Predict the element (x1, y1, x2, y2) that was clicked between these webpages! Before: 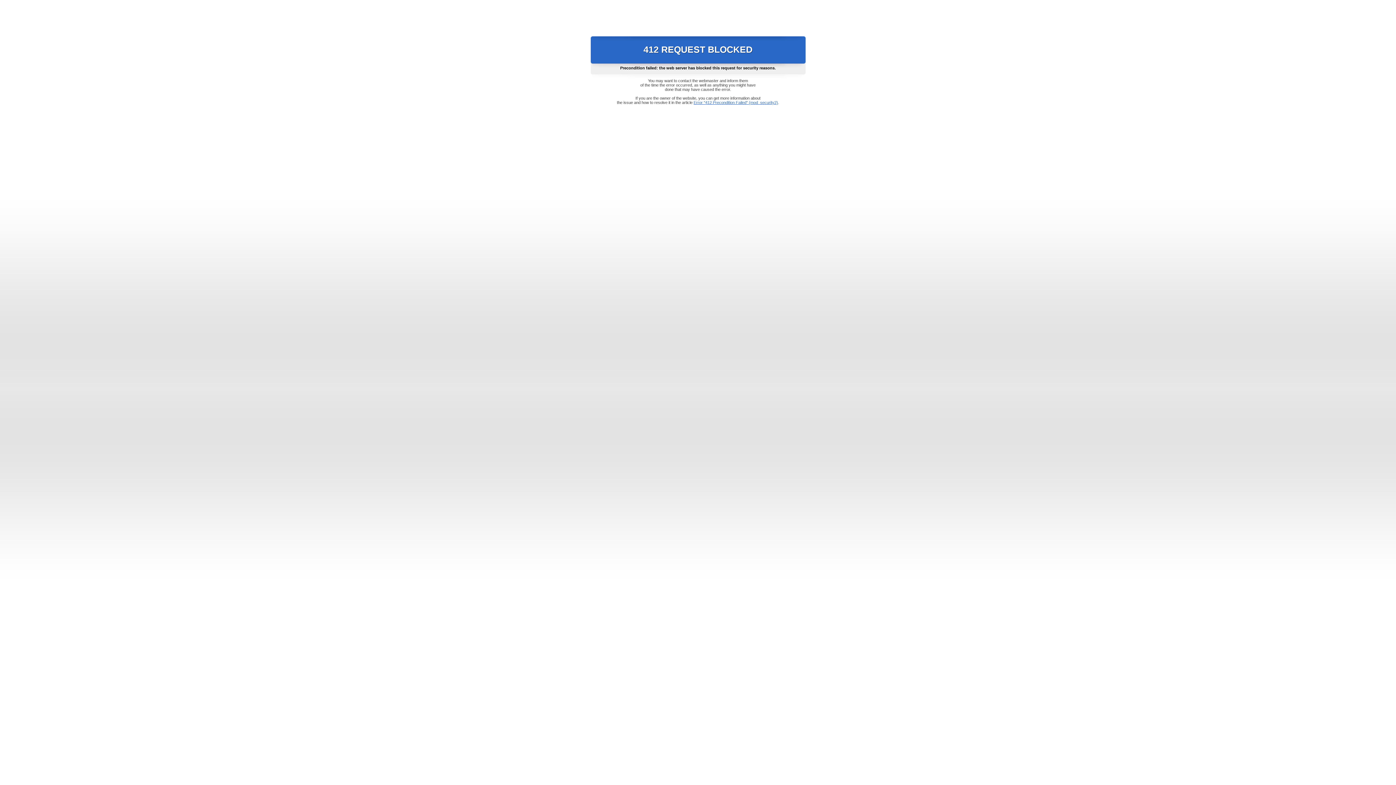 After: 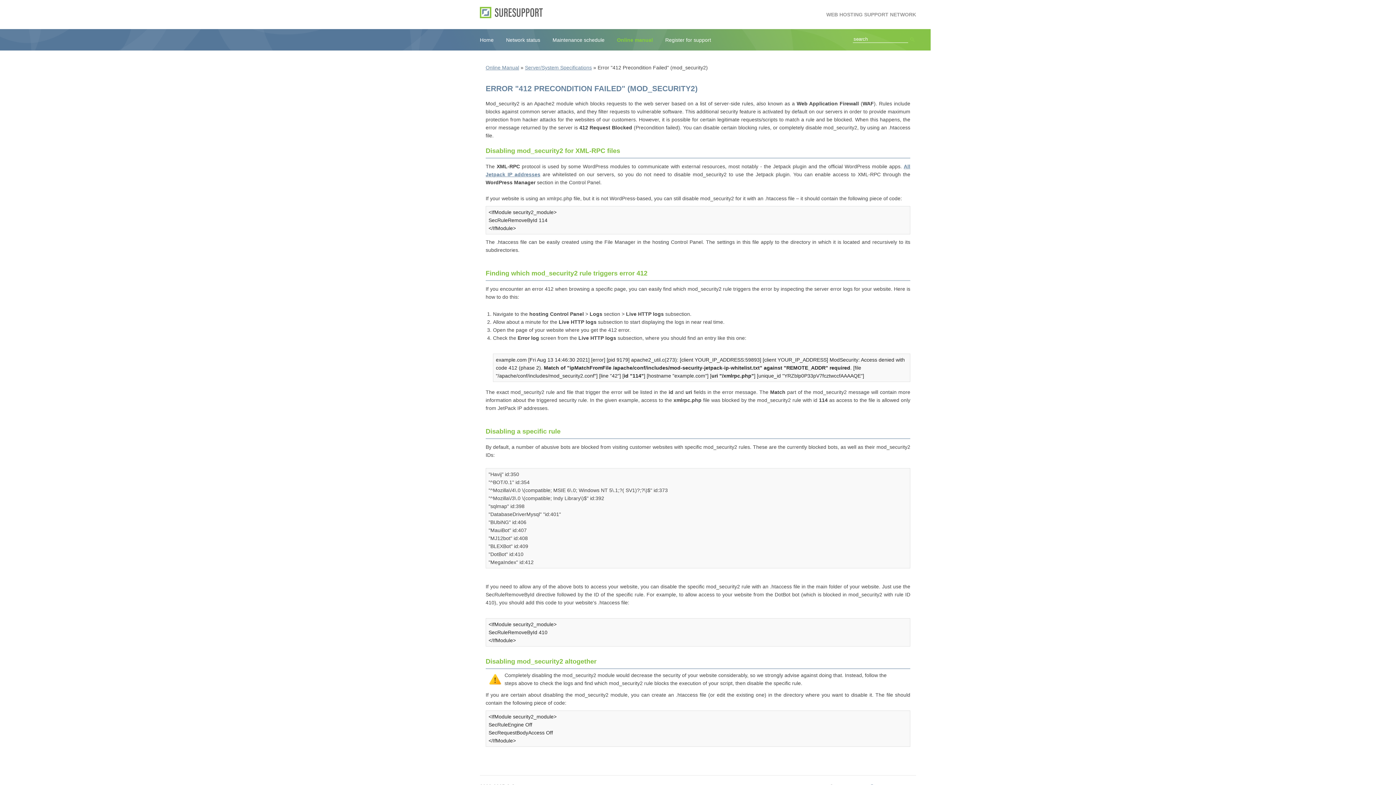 Action: label: Error "412 Precondition Failed" (mod_security2) bbox: (693, 100, 778, 104)